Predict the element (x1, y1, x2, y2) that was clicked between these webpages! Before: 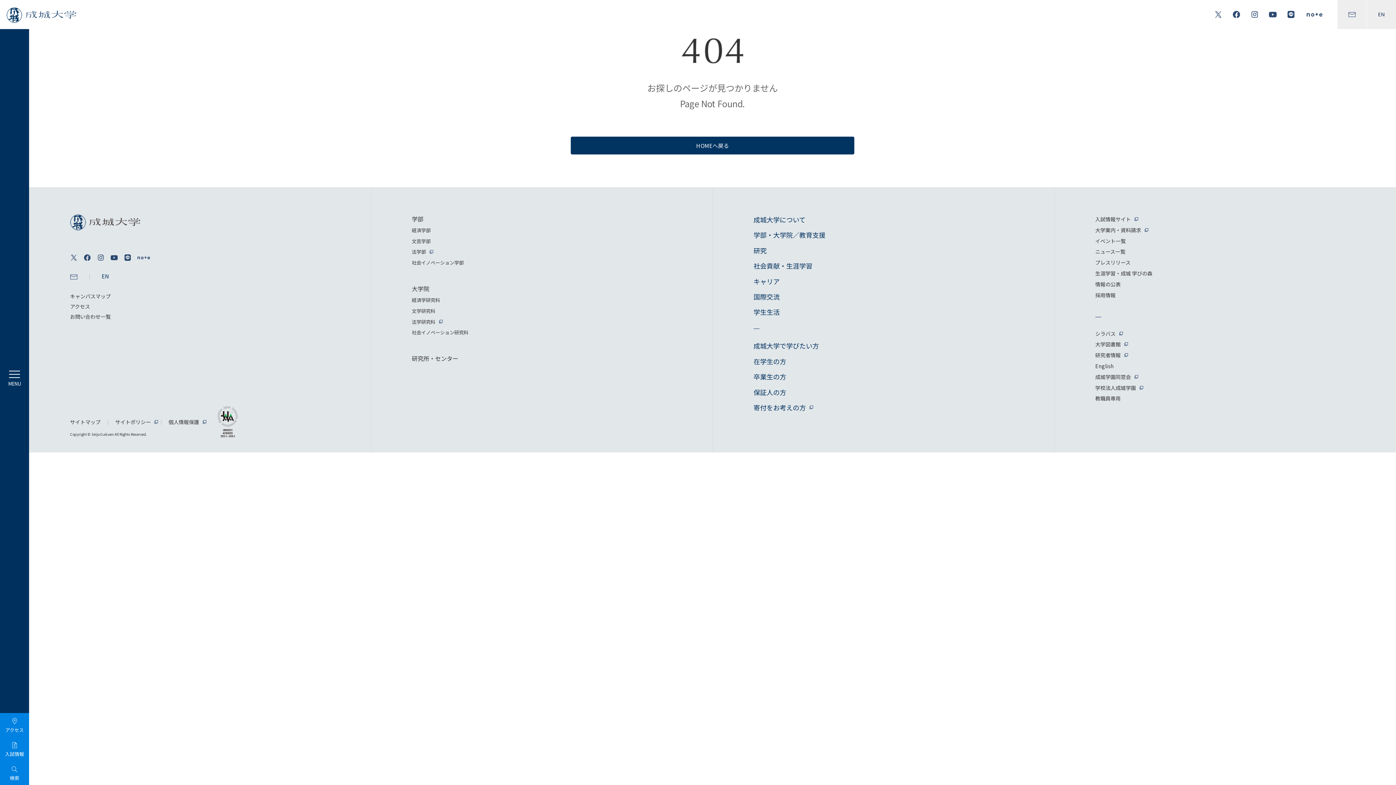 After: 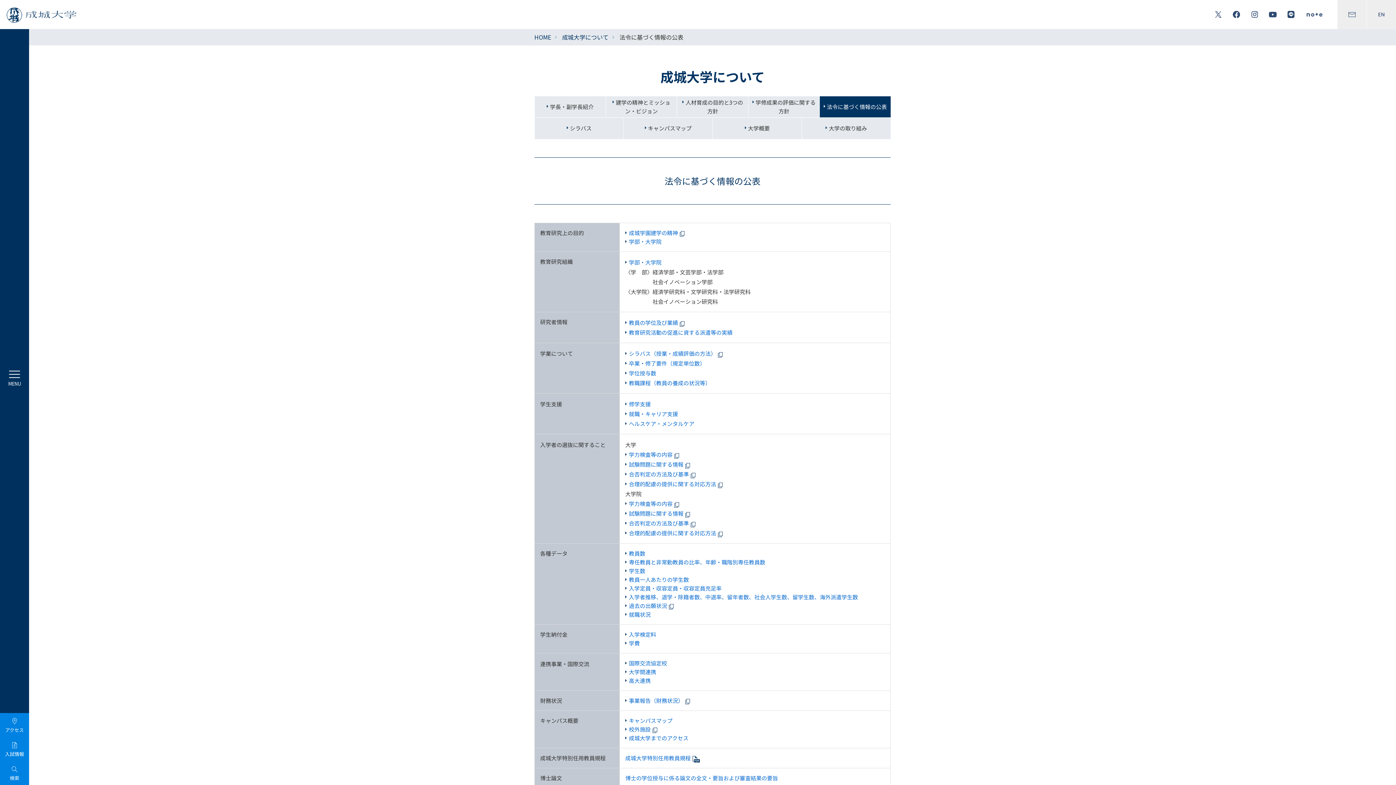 Action: label: 情報の公表 bbox: (1095, 280, 1121, 287)